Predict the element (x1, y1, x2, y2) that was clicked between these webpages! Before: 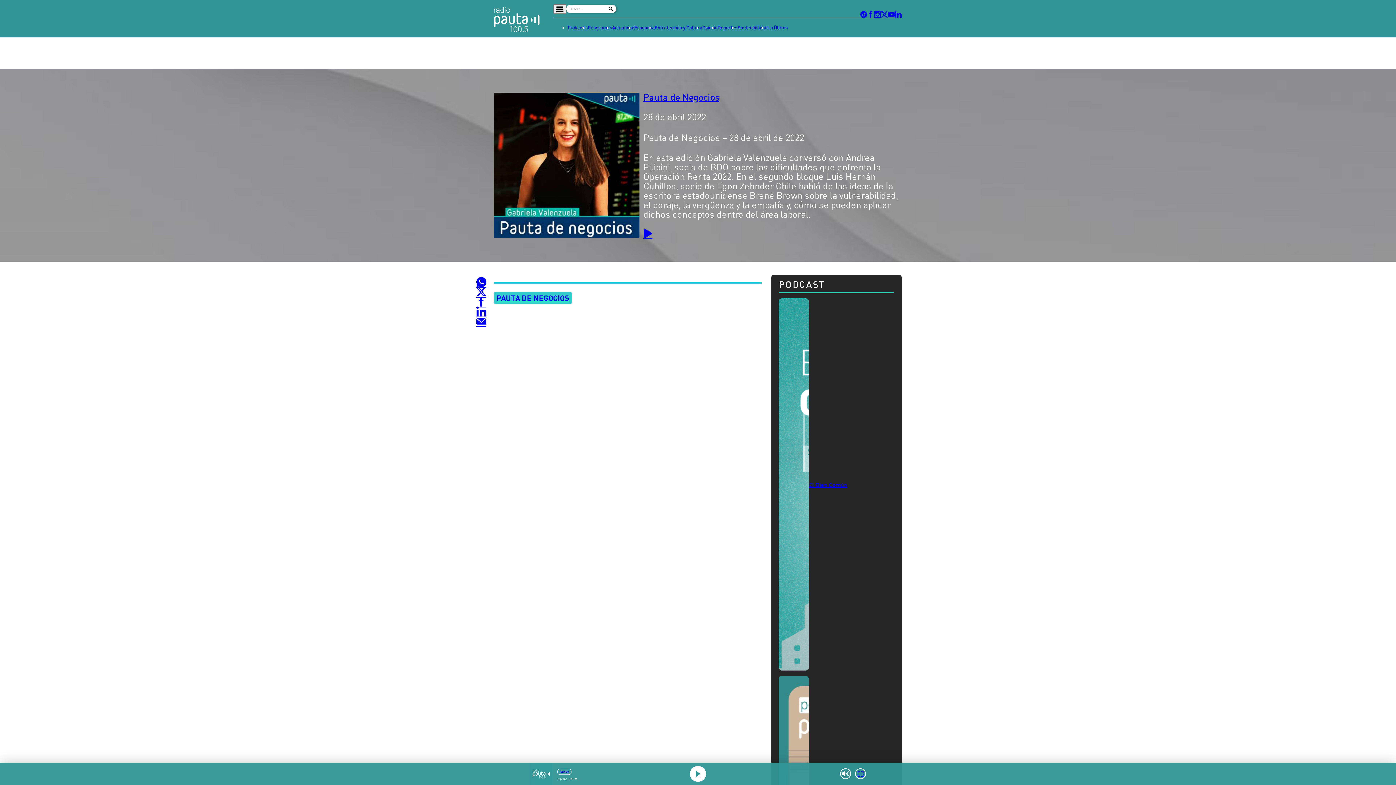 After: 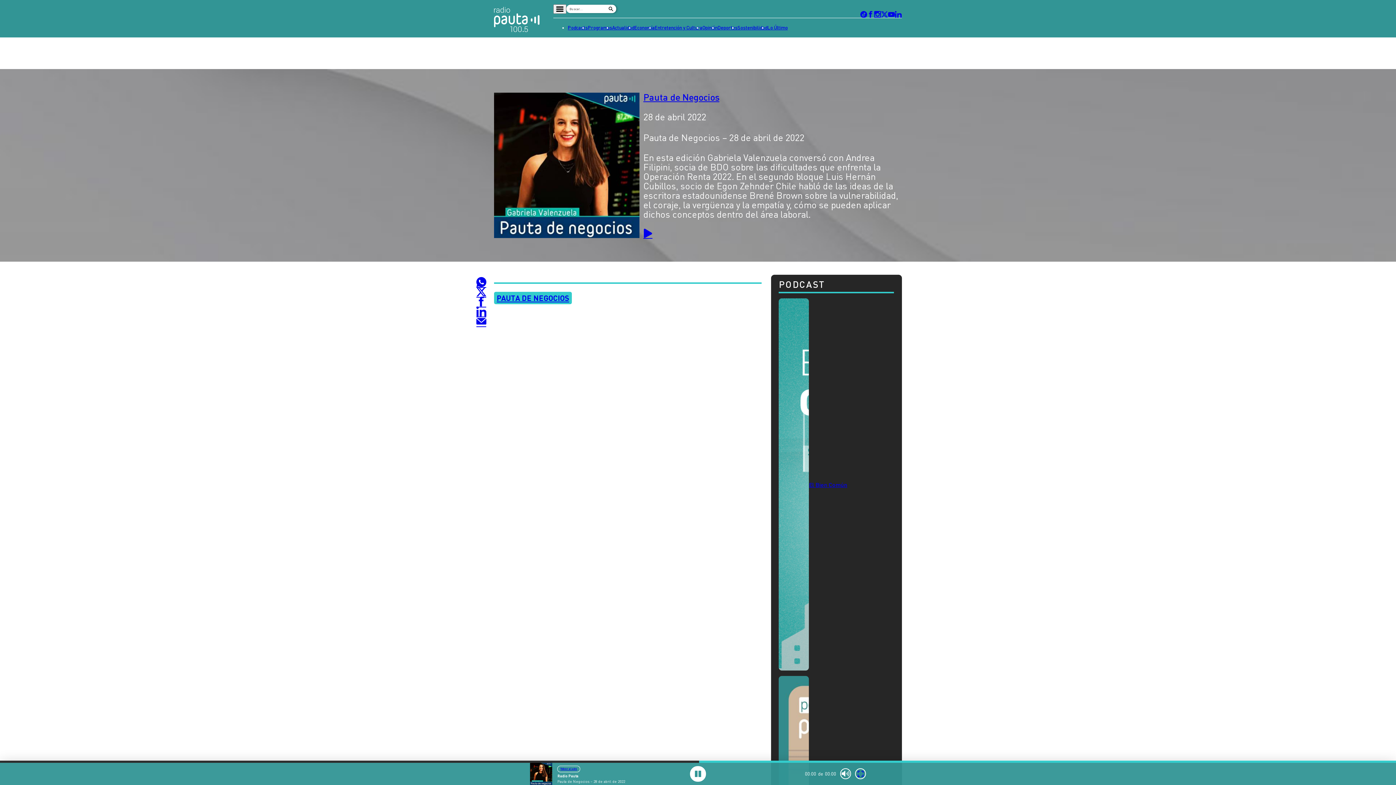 Action: bbox: (643, 228, 658, 238)